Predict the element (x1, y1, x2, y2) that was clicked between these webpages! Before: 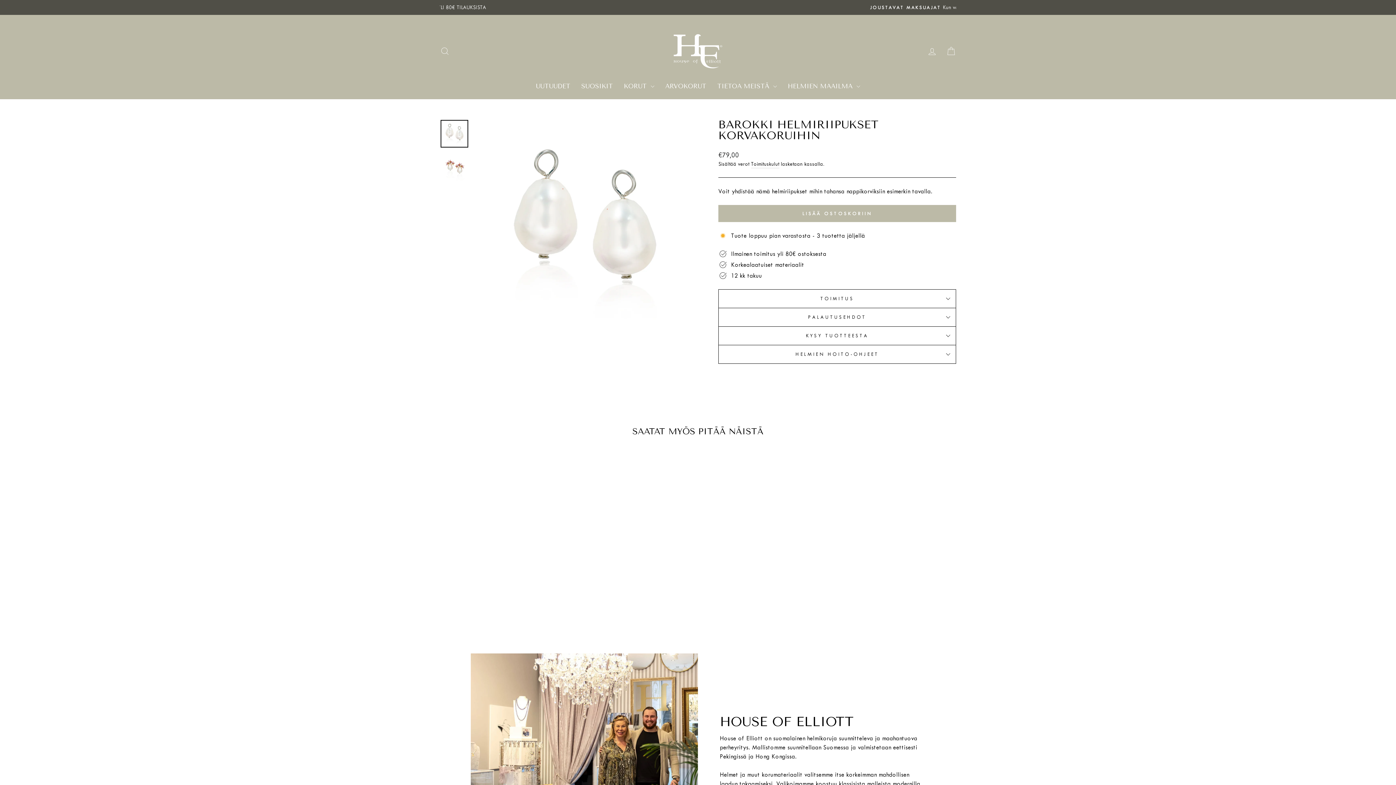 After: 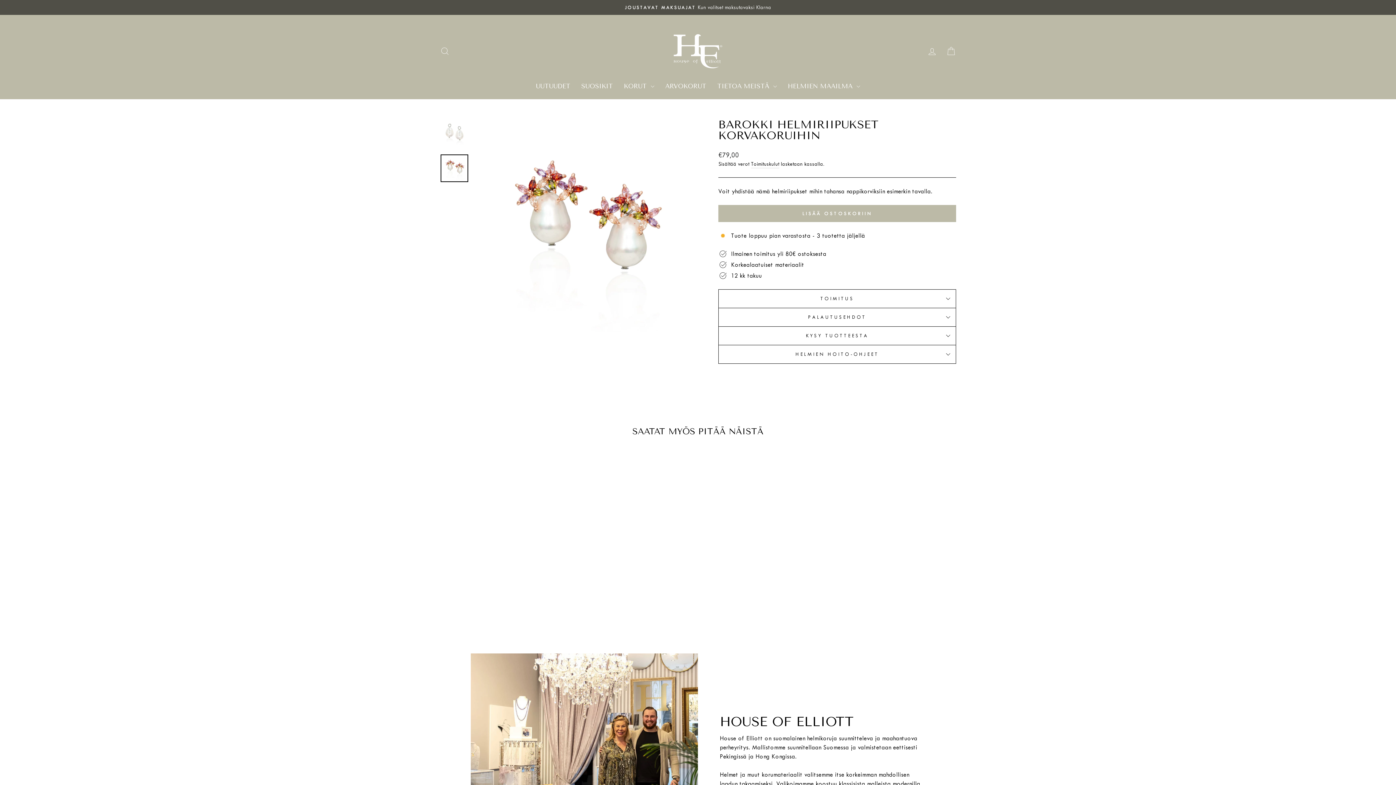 Action: bbox: (440, 154, 468, 182)